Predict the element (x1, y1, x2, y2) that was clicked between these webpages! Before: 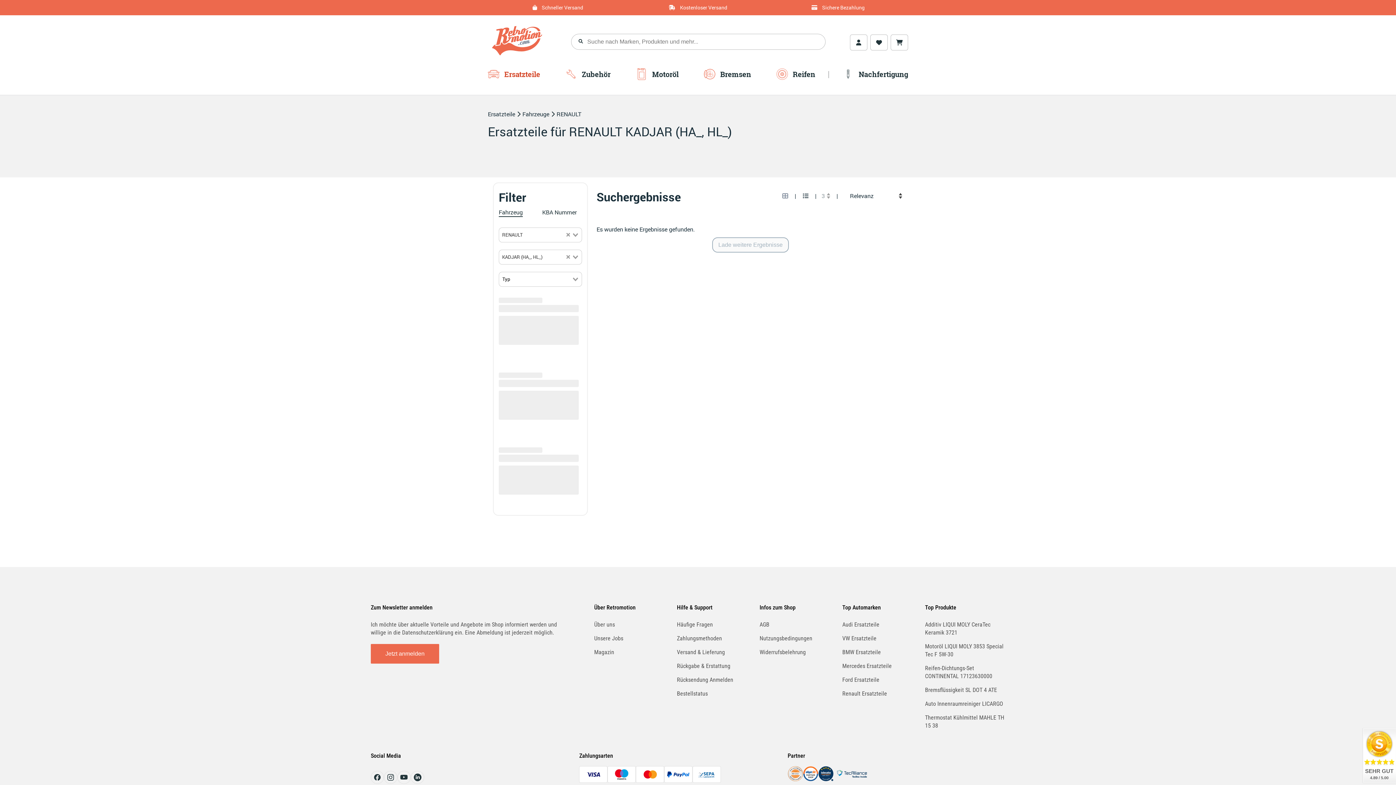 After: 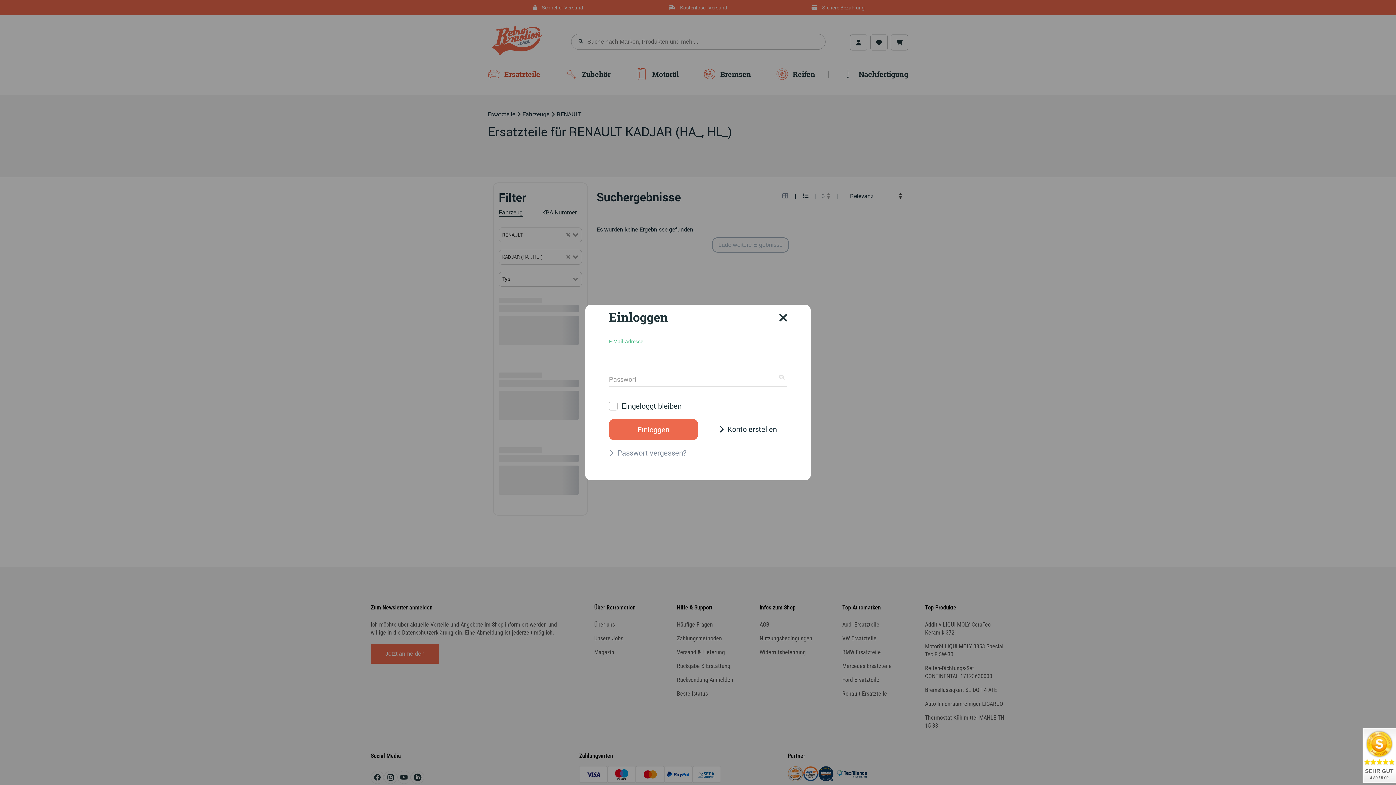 Action: bbox: (850, 34, 867, 50) label: Mein Konto öffnen